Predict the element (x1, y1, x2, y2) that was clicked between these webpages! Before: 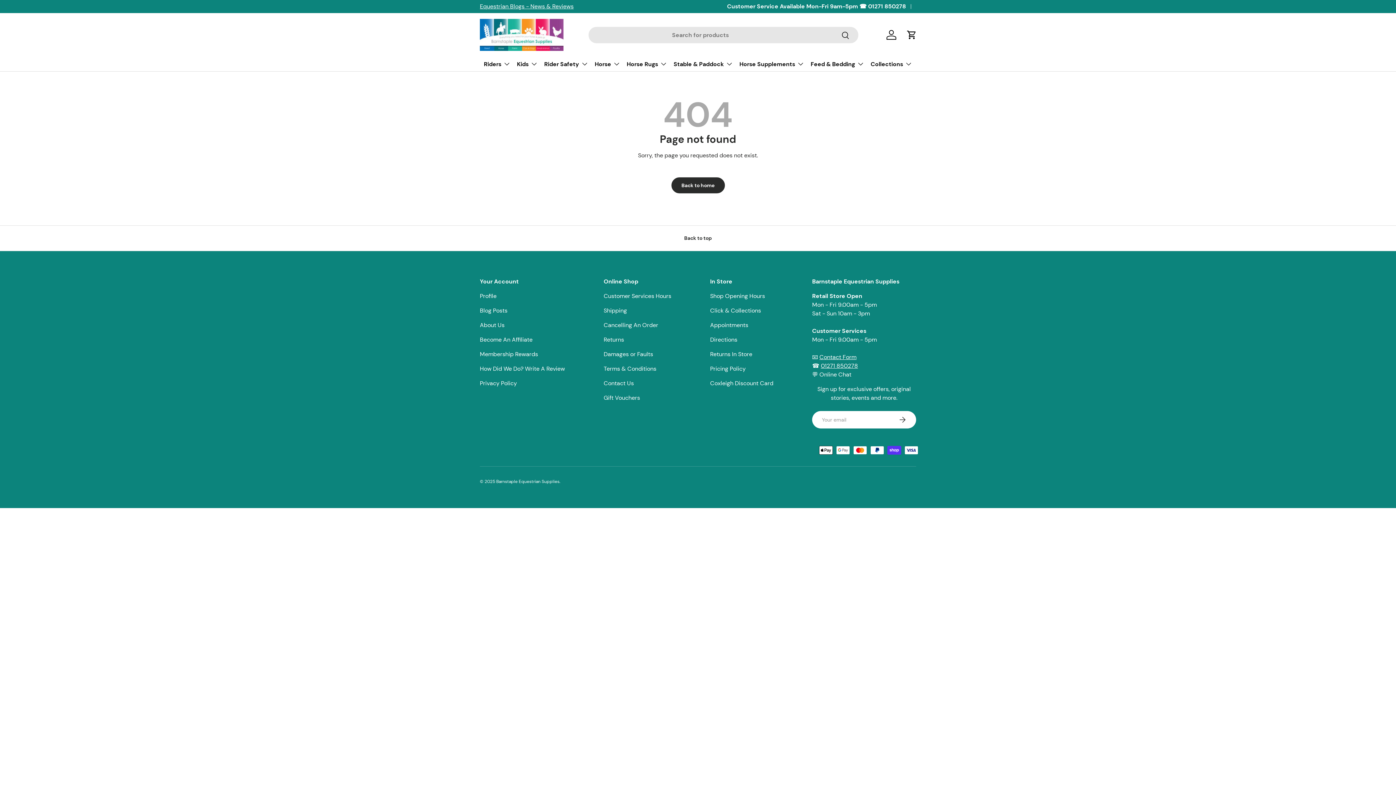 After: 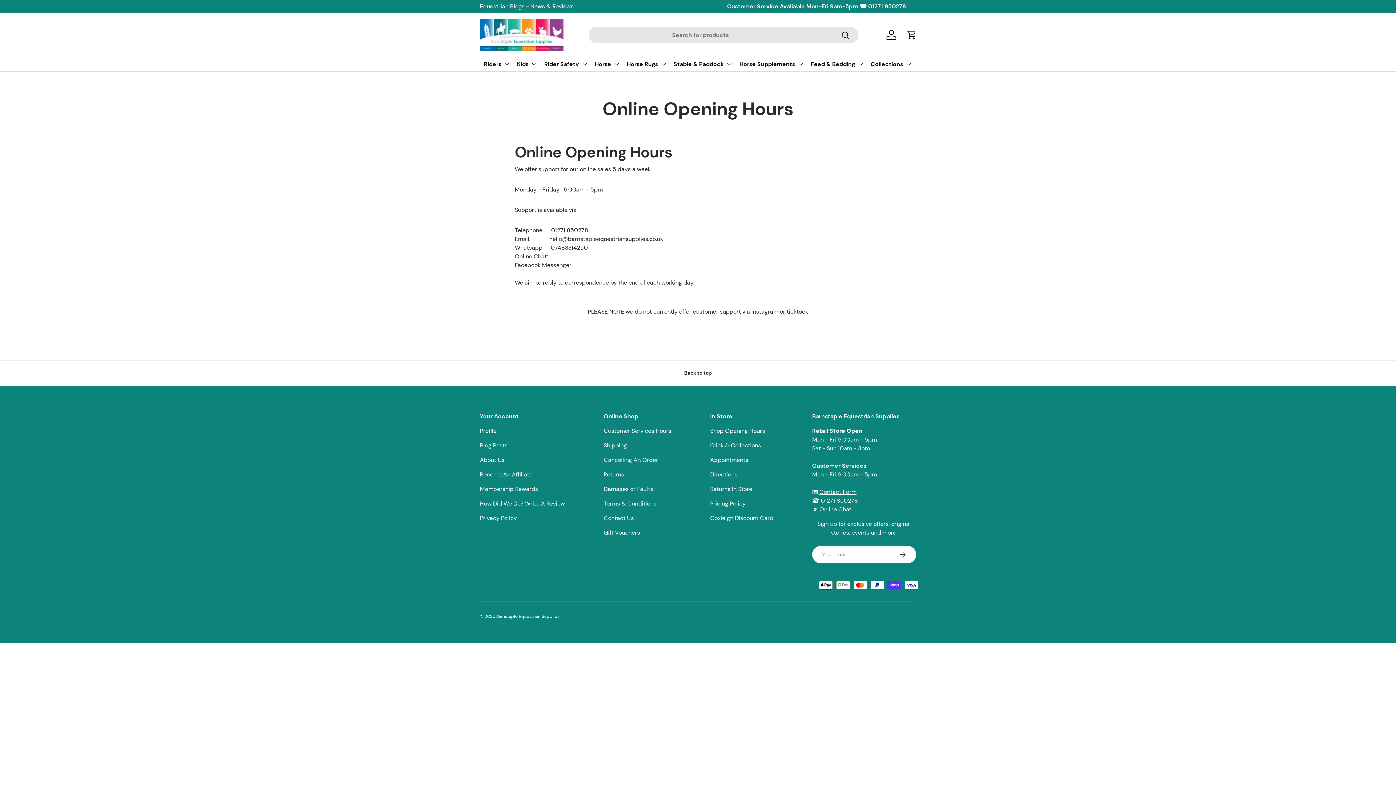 Action: label: Customer Services Hours bbox: (603, 292, 671, 300)